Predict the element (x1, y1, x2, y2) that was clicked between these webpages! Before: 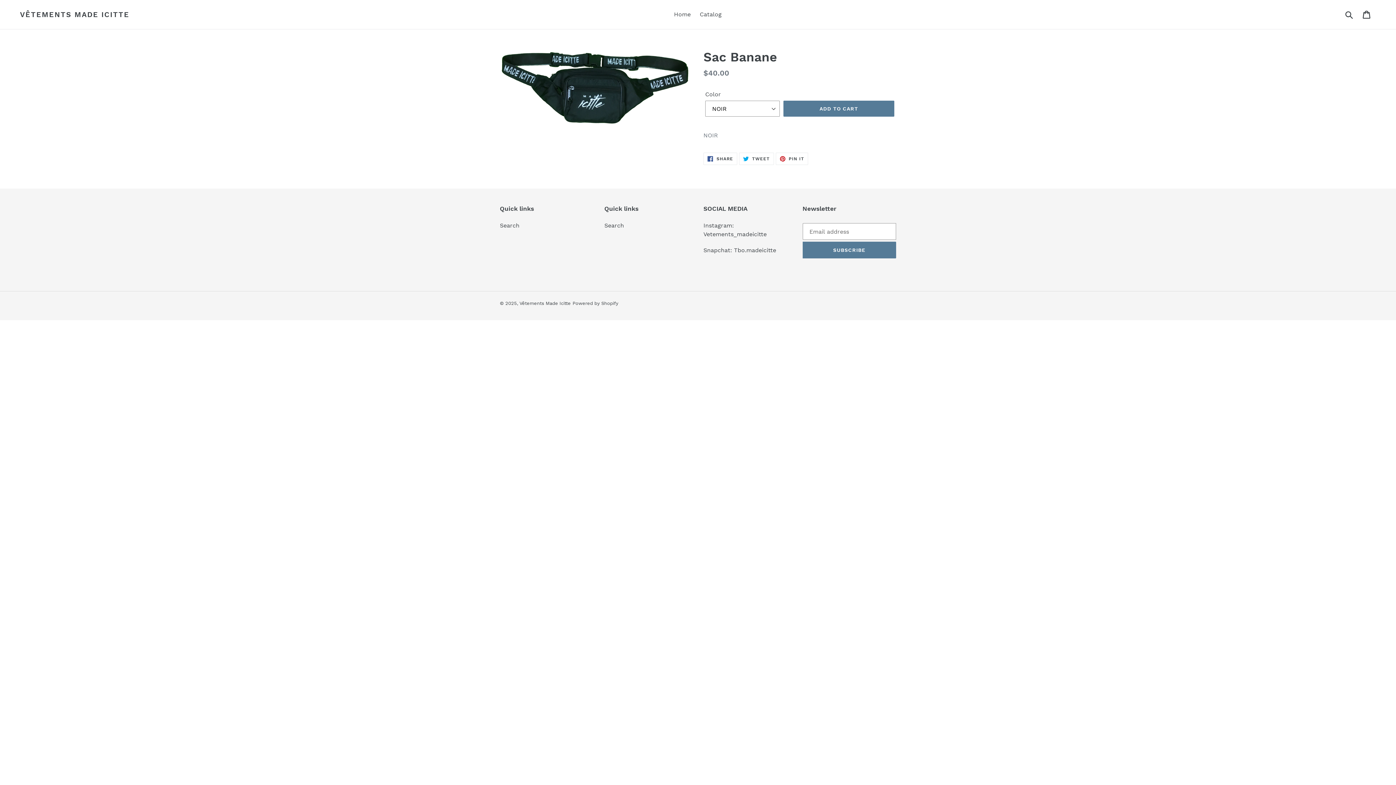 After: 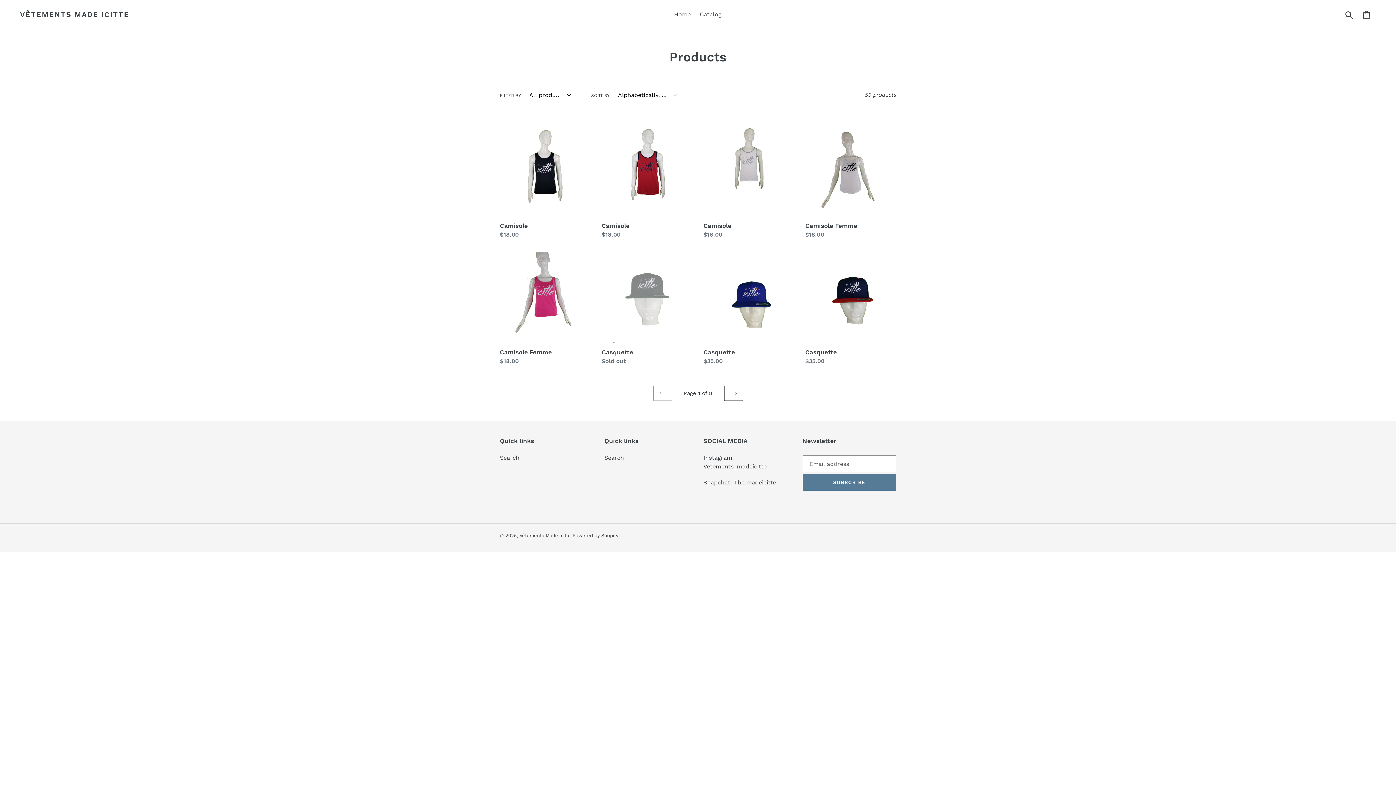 Action: label: Catalog bbox: (696, 9, 725, 20)